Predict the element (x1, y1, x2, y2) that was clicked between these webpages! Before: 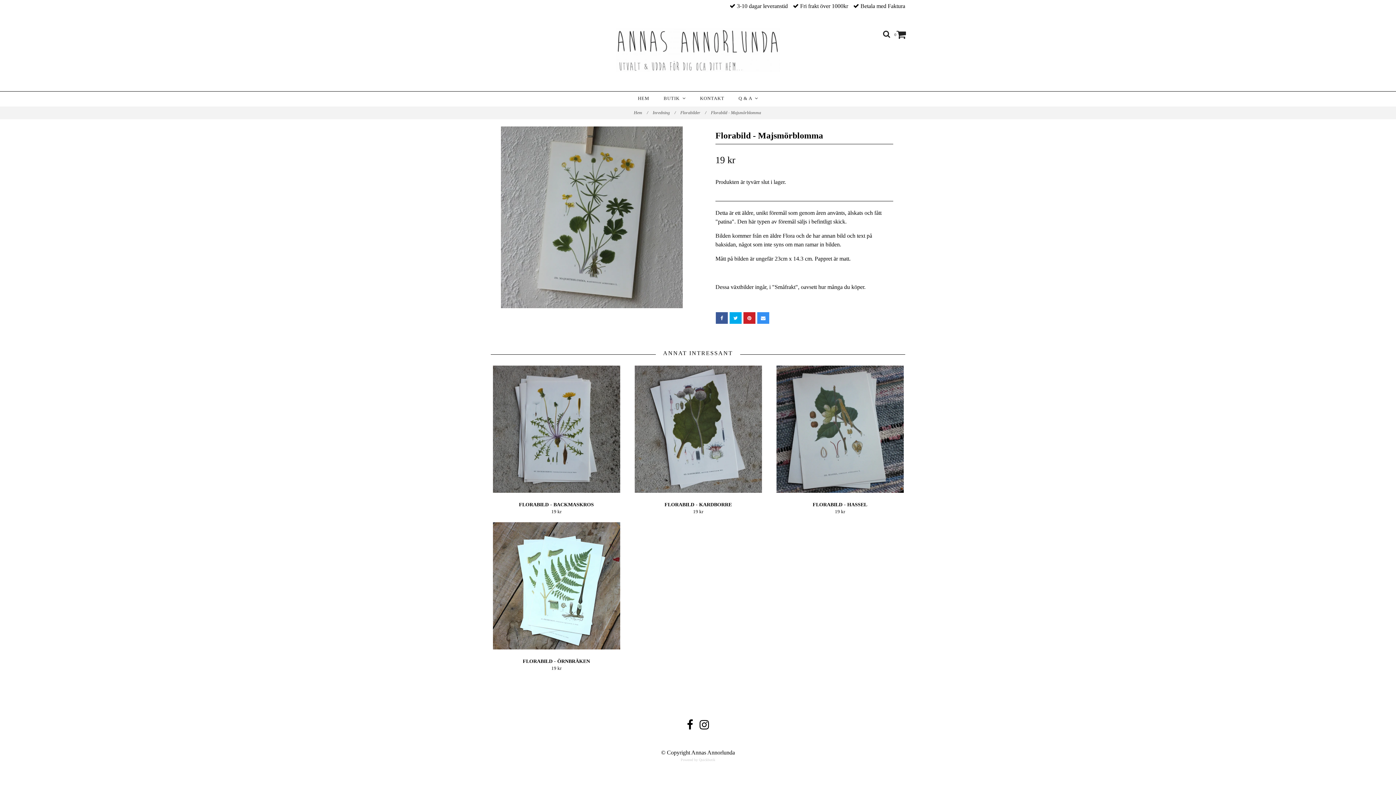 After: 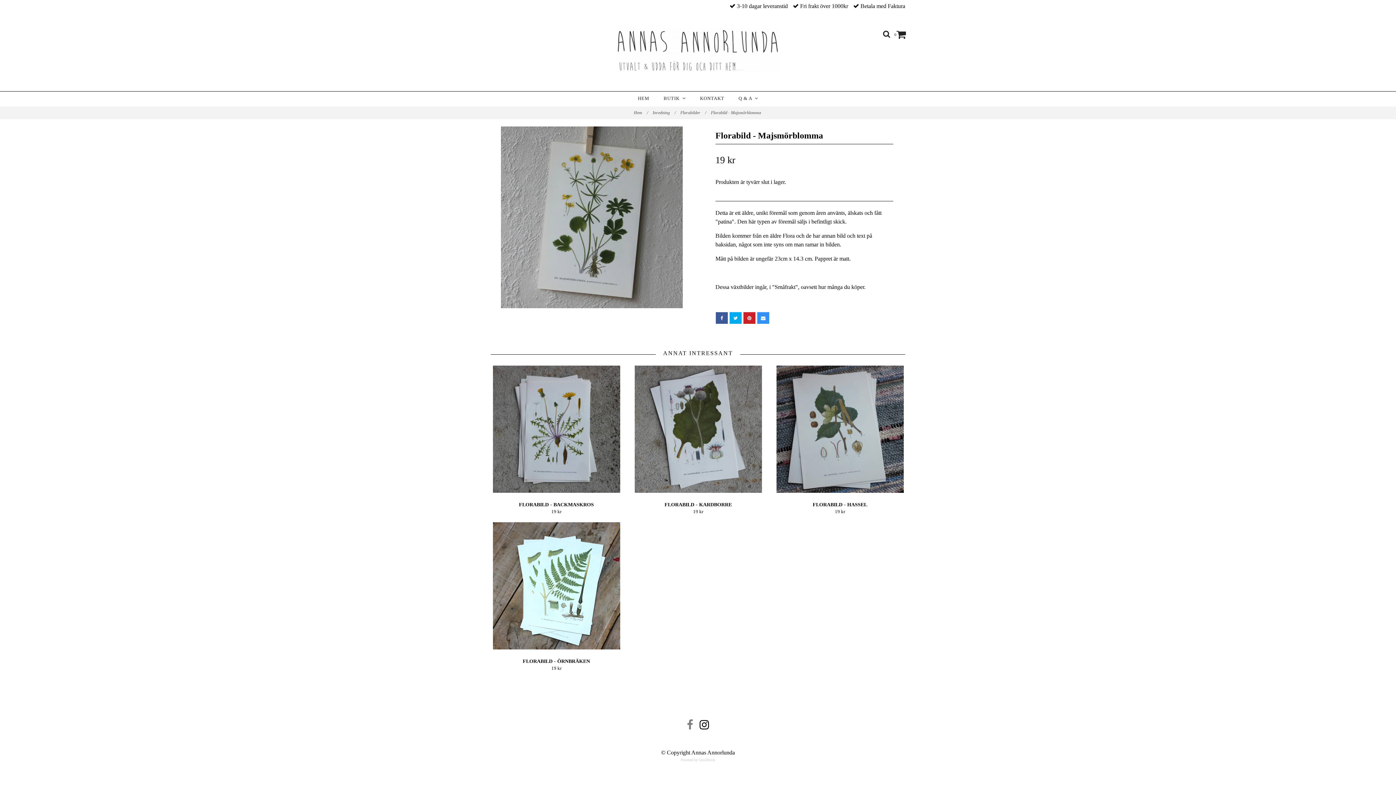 Action: bbox: (684, 717, 695, 733)